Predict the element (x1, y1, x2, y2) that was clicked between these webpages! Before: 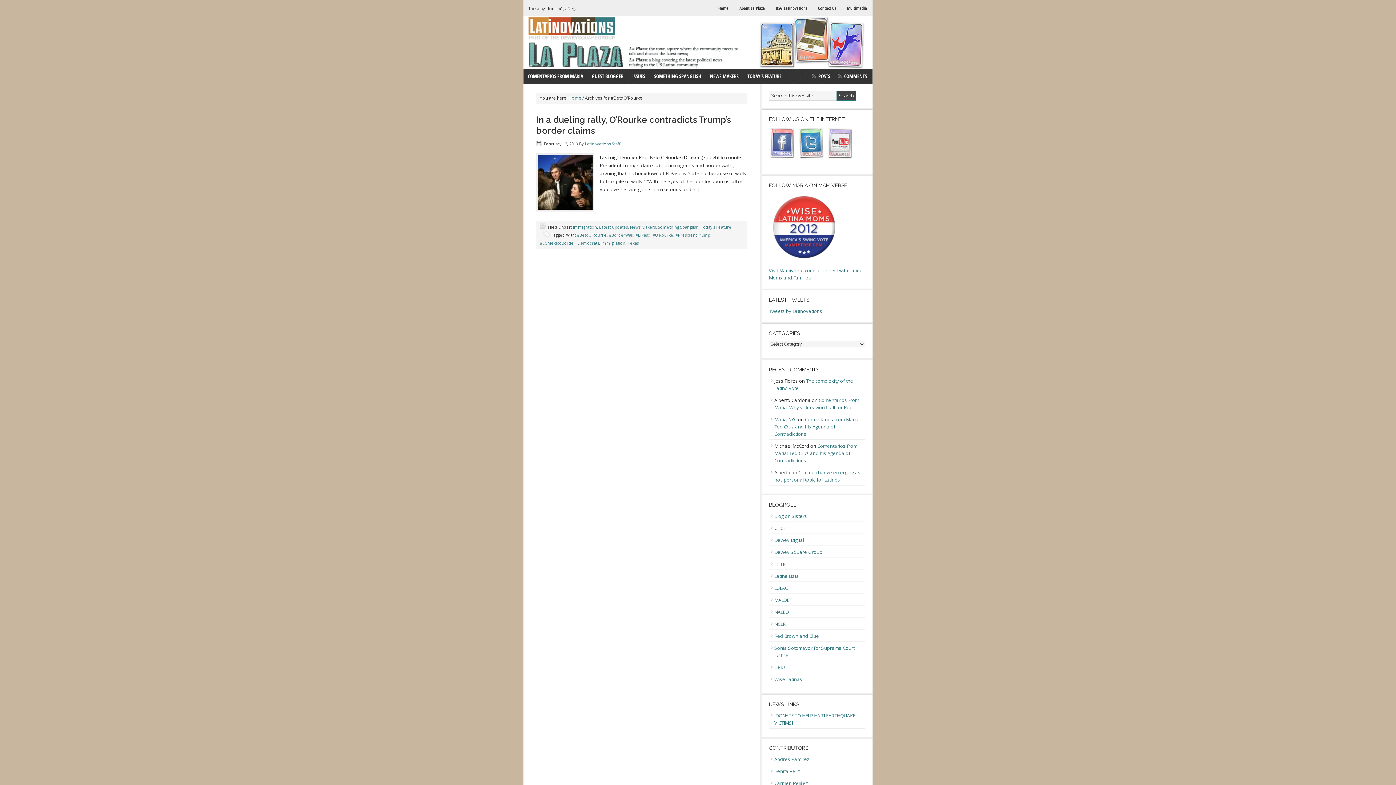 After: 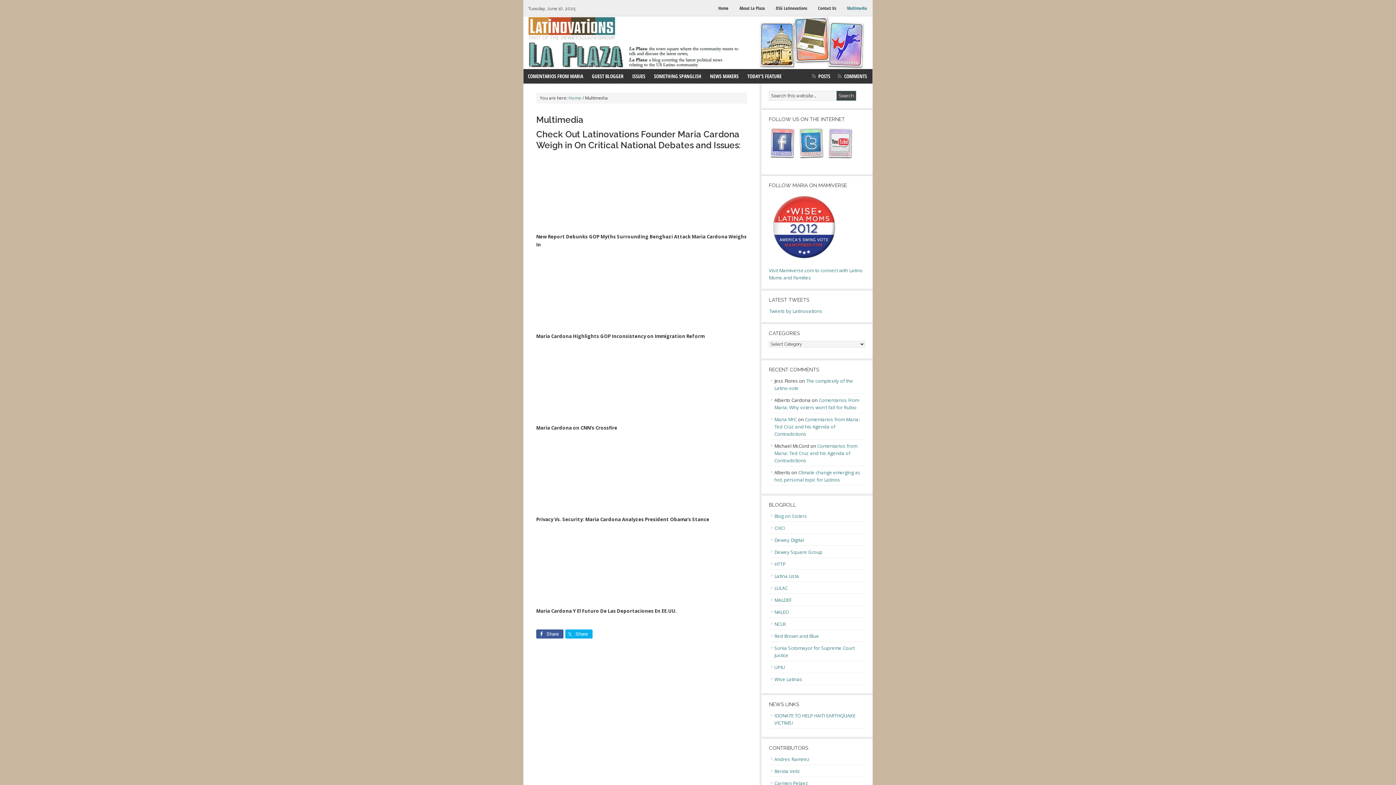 Action: bbox: (841, 0, 872, 16) label: Multimedia